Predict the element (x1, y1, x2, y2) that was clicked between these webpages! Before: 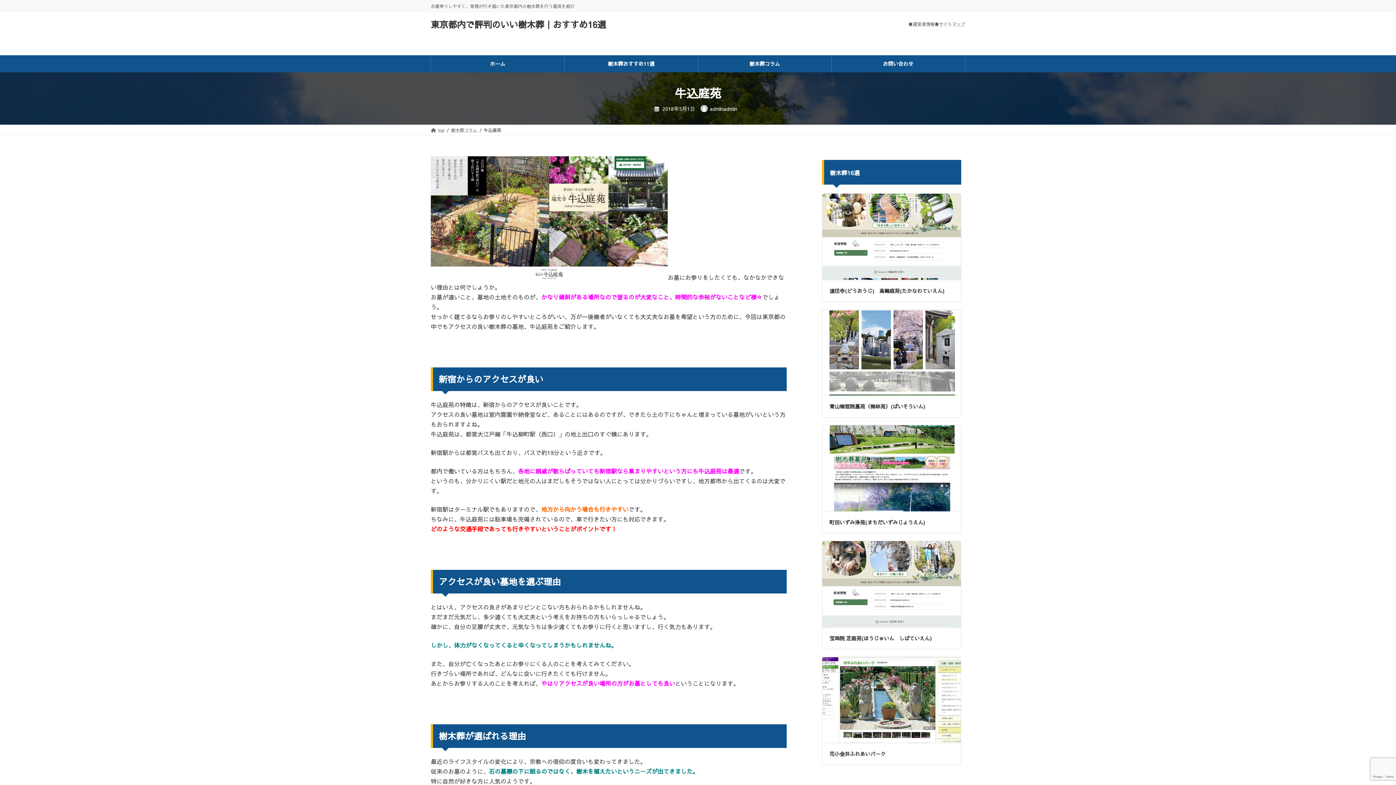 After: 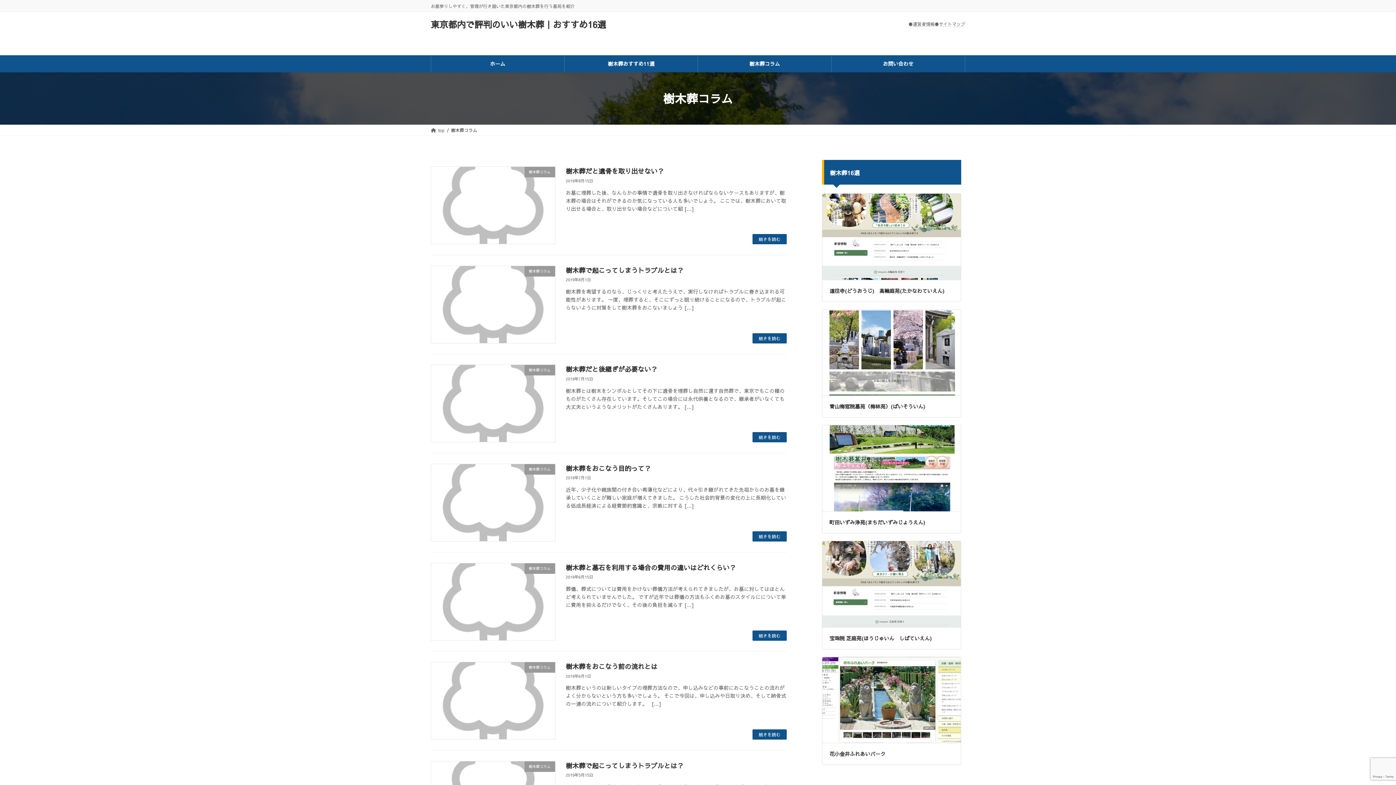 Action: label: 樹木葬コラム bbox: (698, 55, 831, 72)